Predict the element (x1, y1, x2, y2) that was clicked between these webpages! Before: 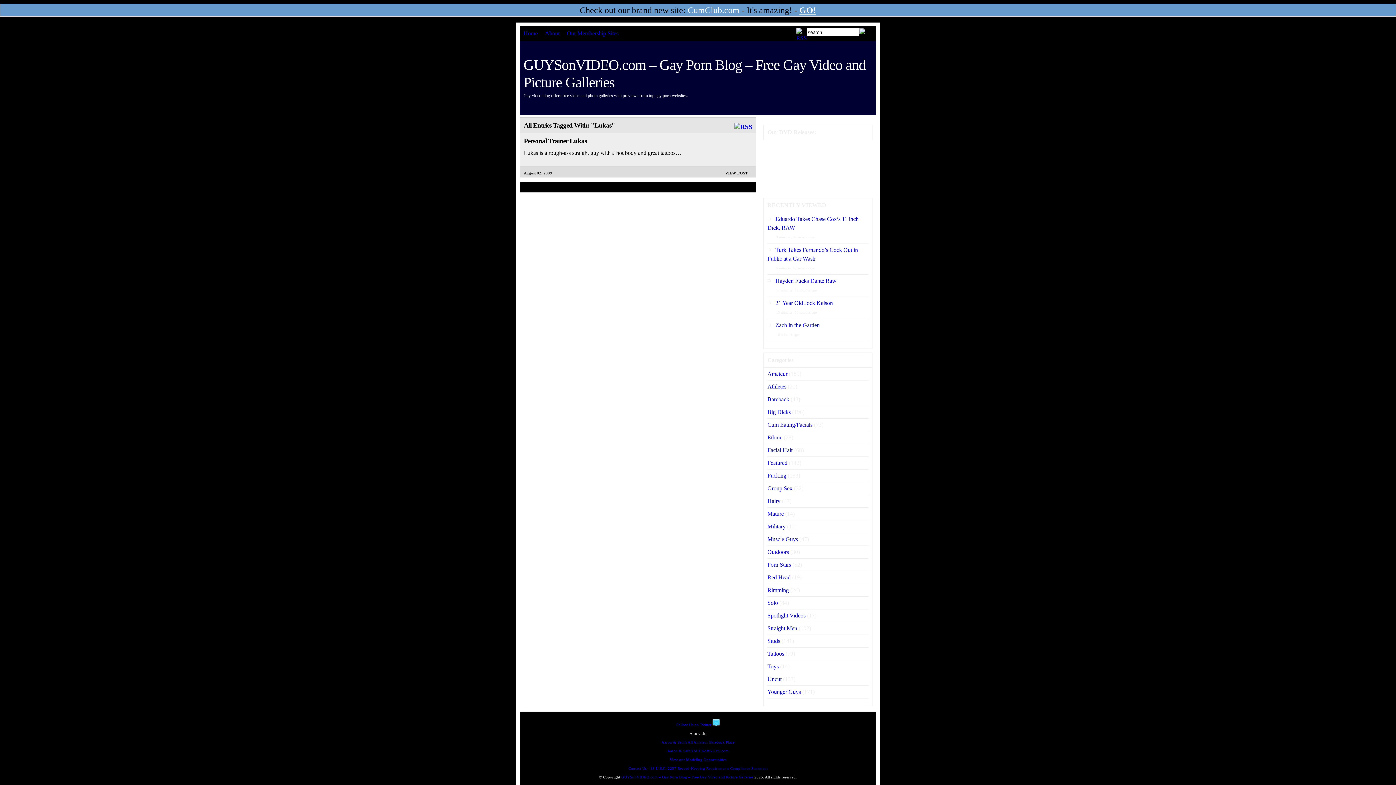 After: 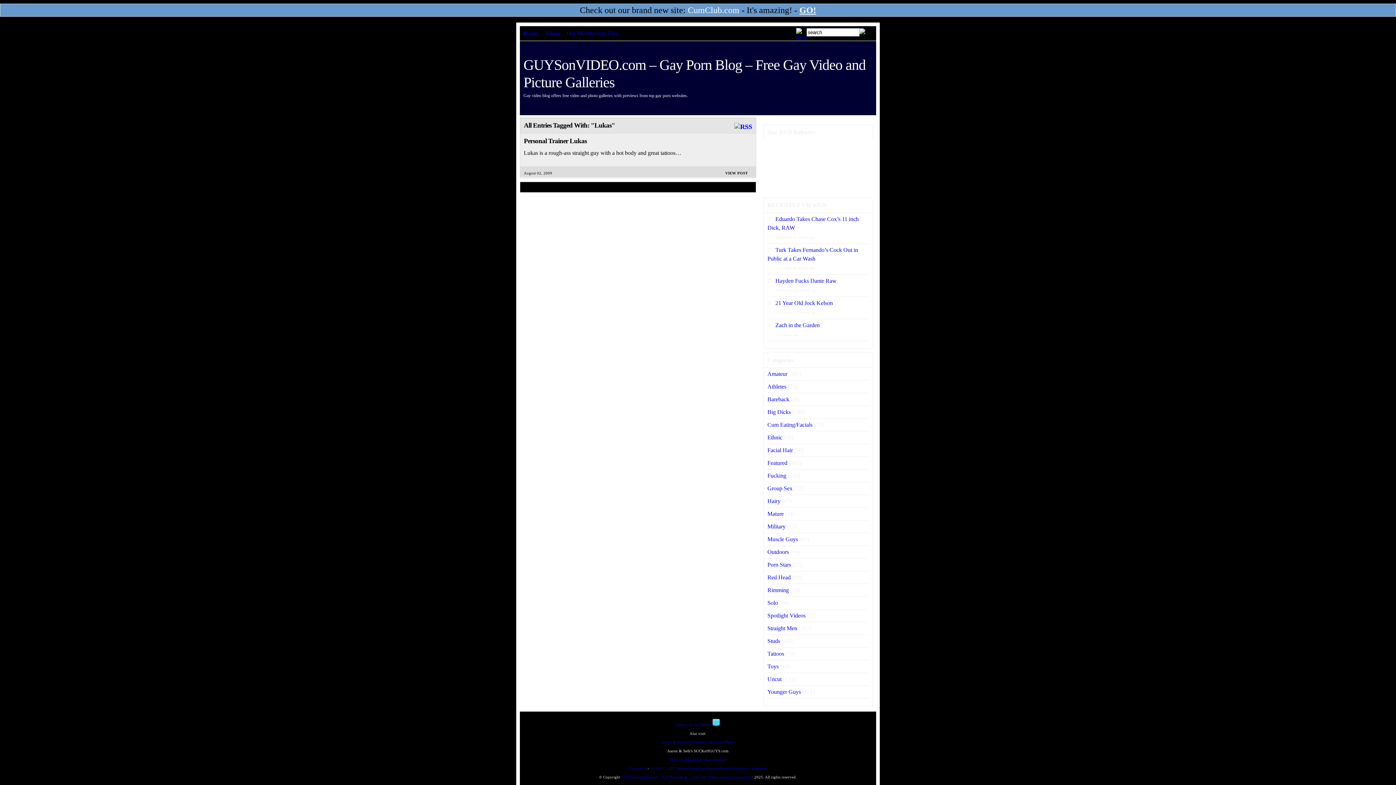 Action: bbox: (667, 749, 728, 753) label: Aaron & Seth's SUCKoffGUYS.com